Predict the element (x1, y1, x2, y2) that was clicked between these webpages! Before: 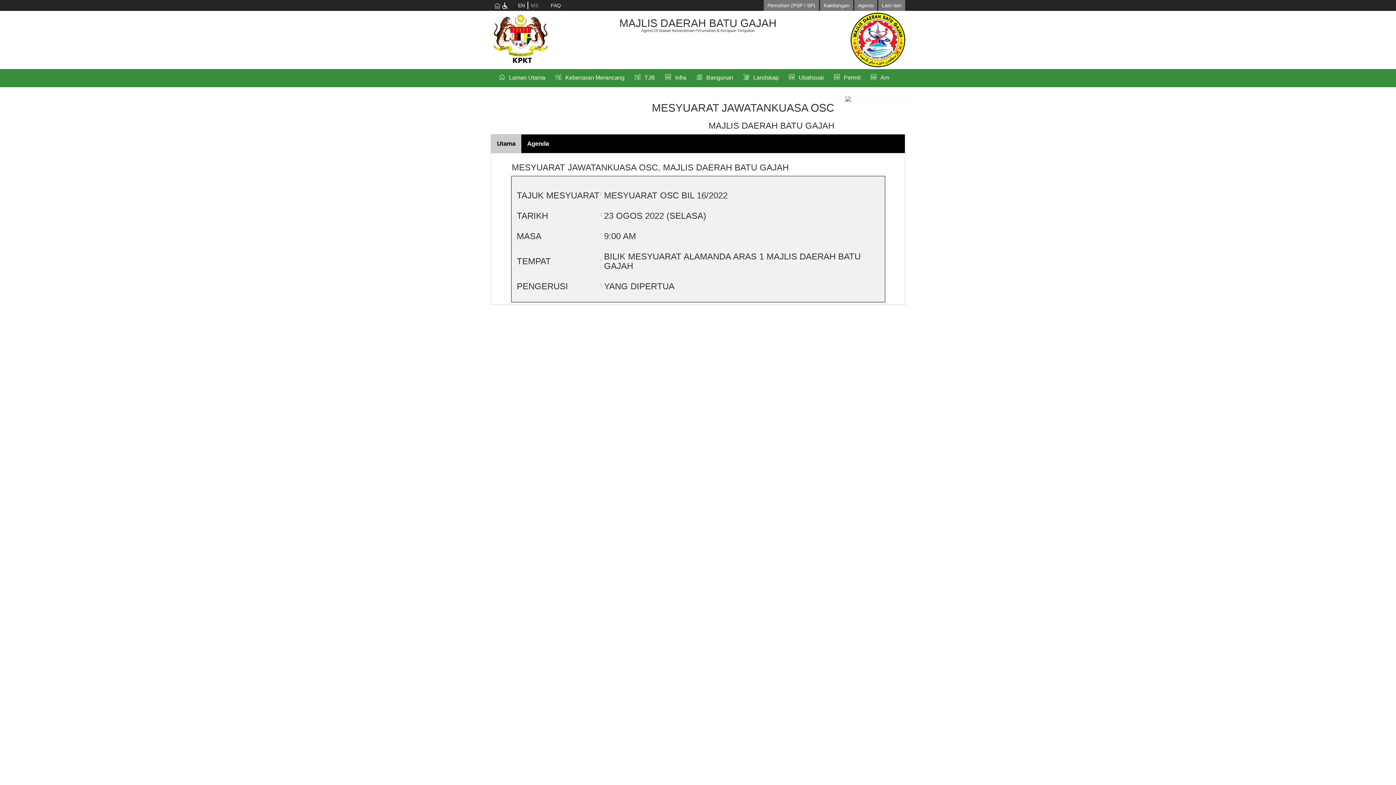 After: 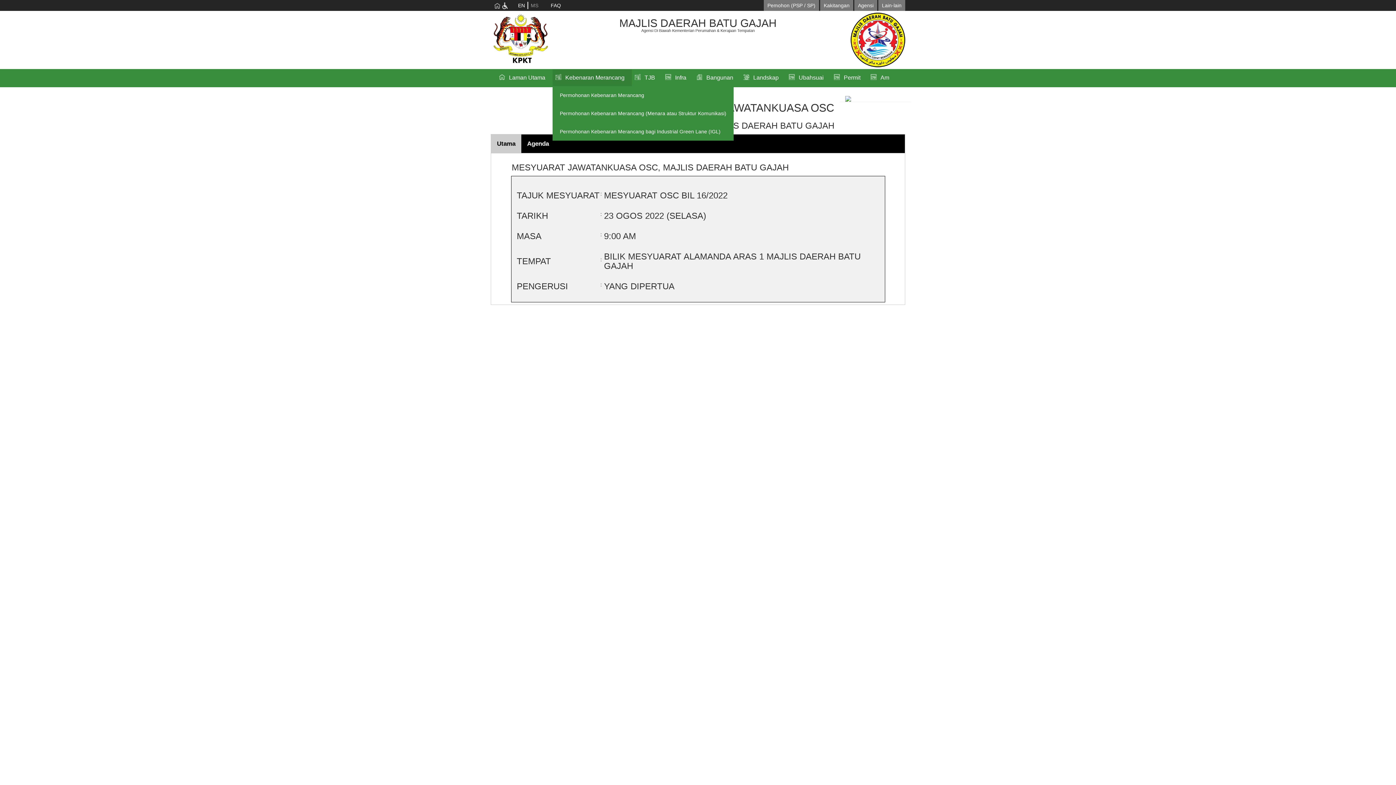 Action: label: Kebenaran Merancang bbox: (552, 69, 632, 86)